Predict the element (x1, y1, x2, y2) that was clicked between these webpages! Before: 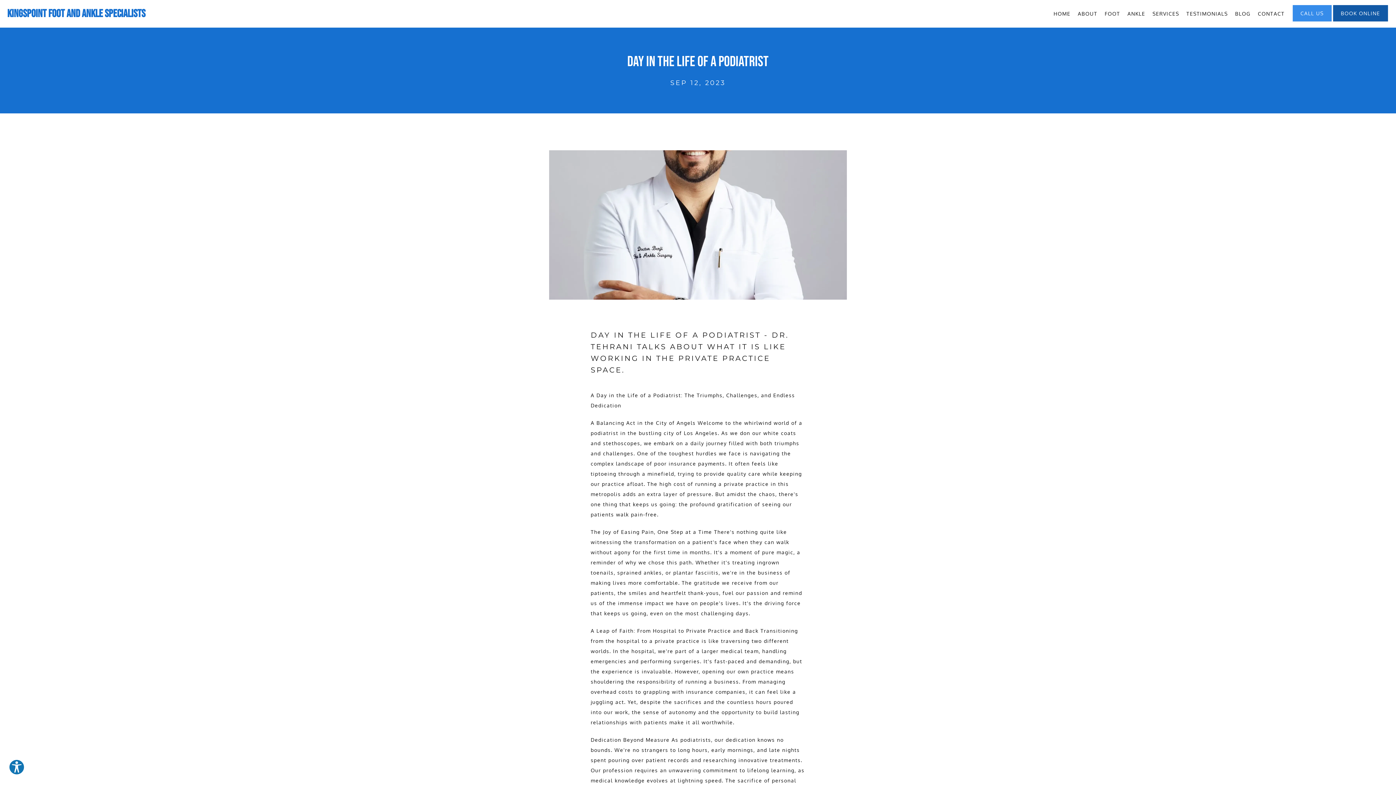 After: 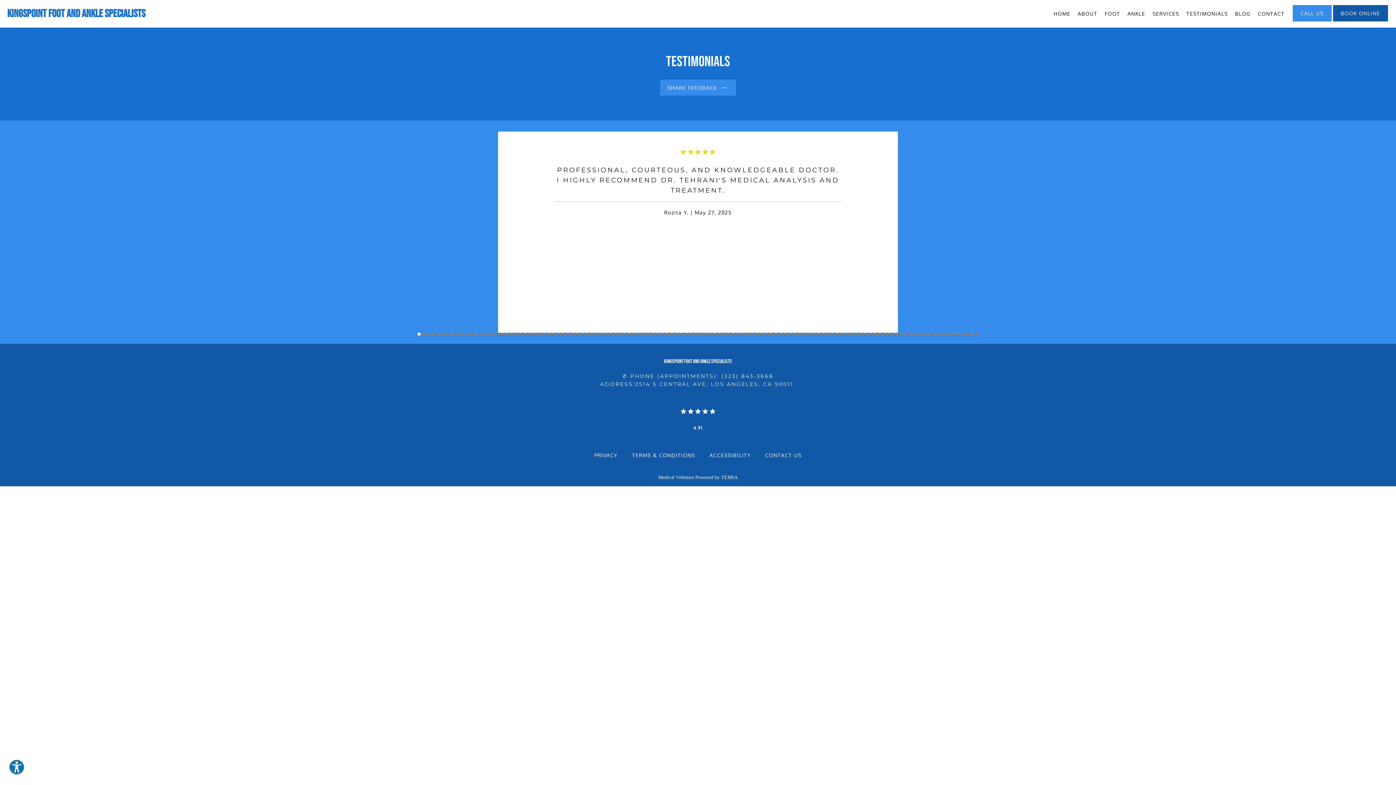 Action: label: TESTIMONIALS bbox: (1186, 10, 1228, 16)